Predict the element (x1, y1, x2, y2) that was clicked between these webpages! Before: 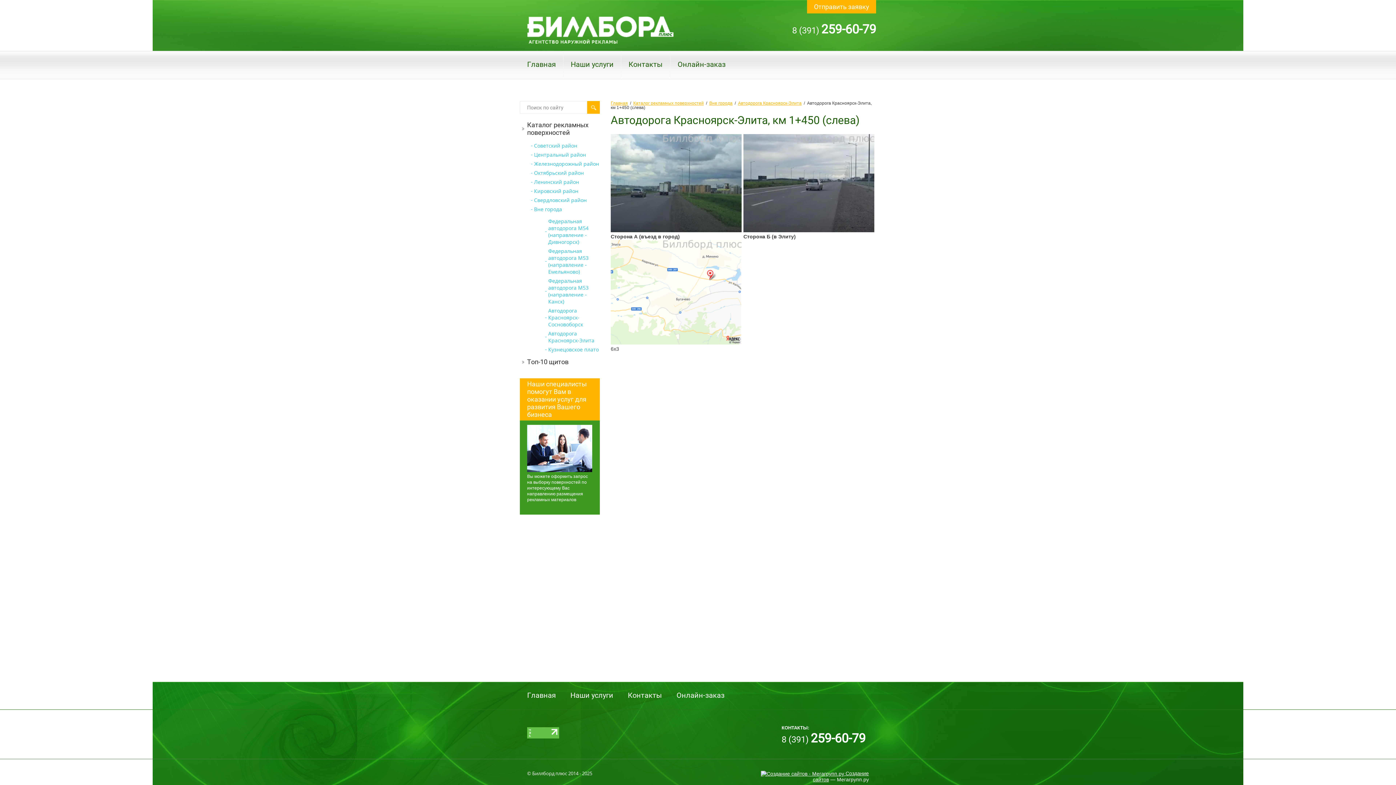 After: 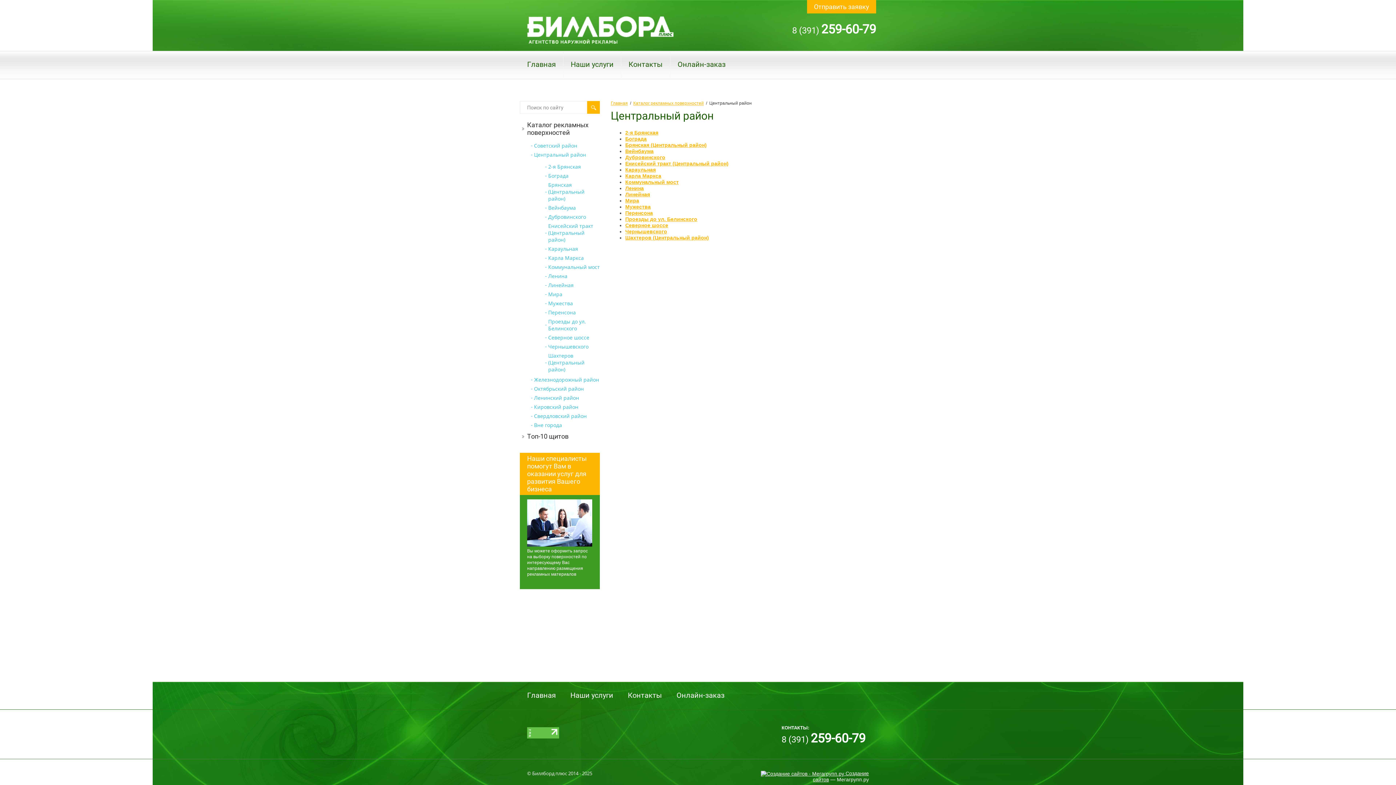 Action: bbox: (534, 151, 586, 158) label: Центральный район